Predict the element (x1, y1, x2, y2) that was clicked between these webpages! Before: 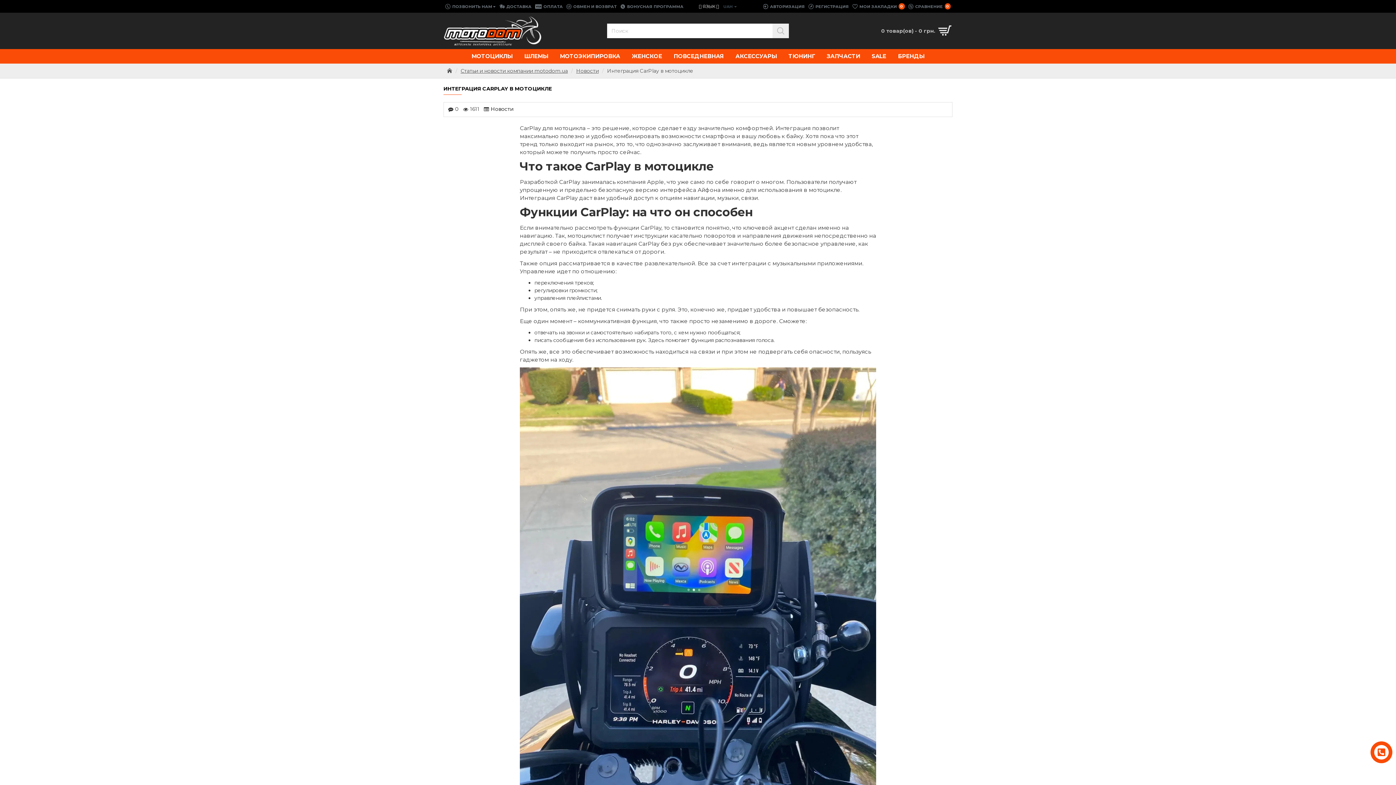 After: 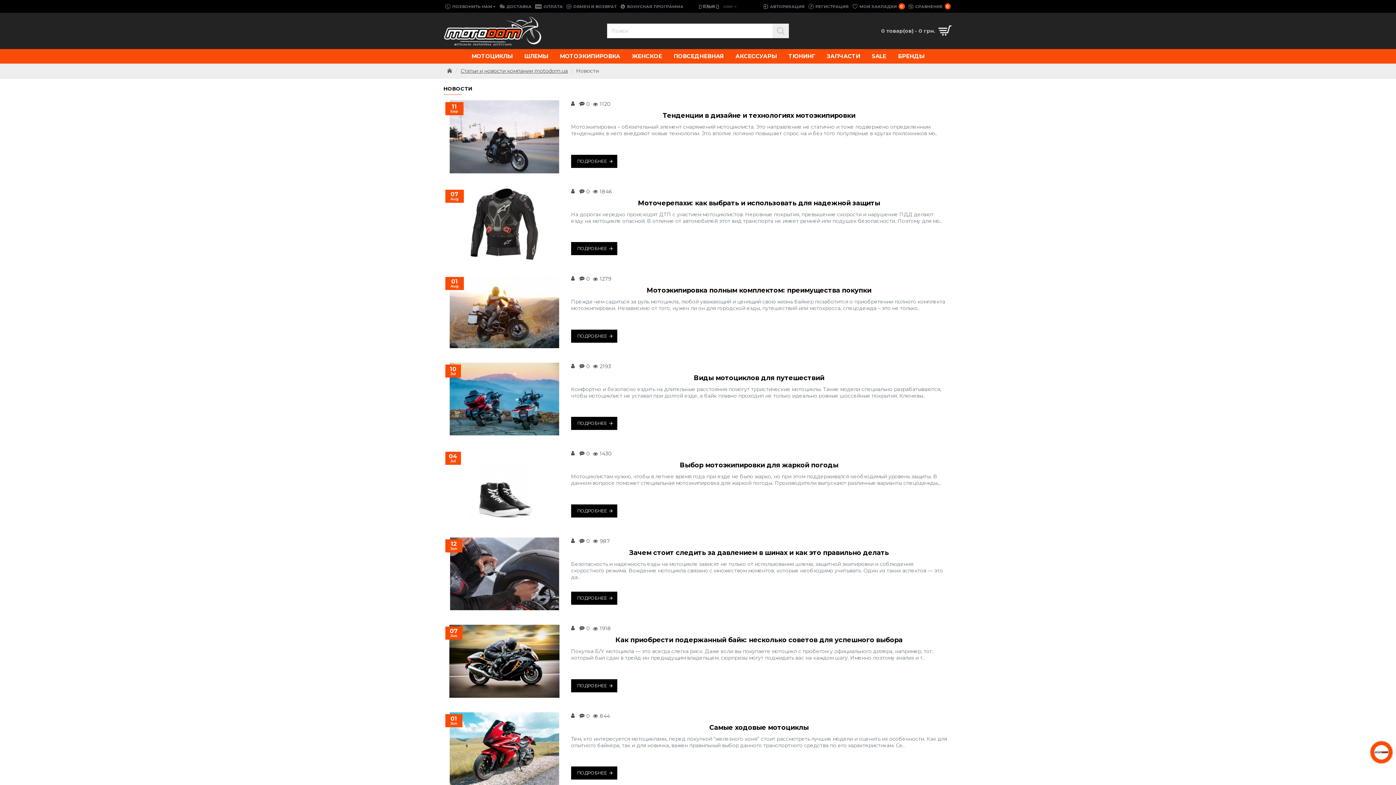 Action: label: Новости bbox: (490, 105, 513, 113)